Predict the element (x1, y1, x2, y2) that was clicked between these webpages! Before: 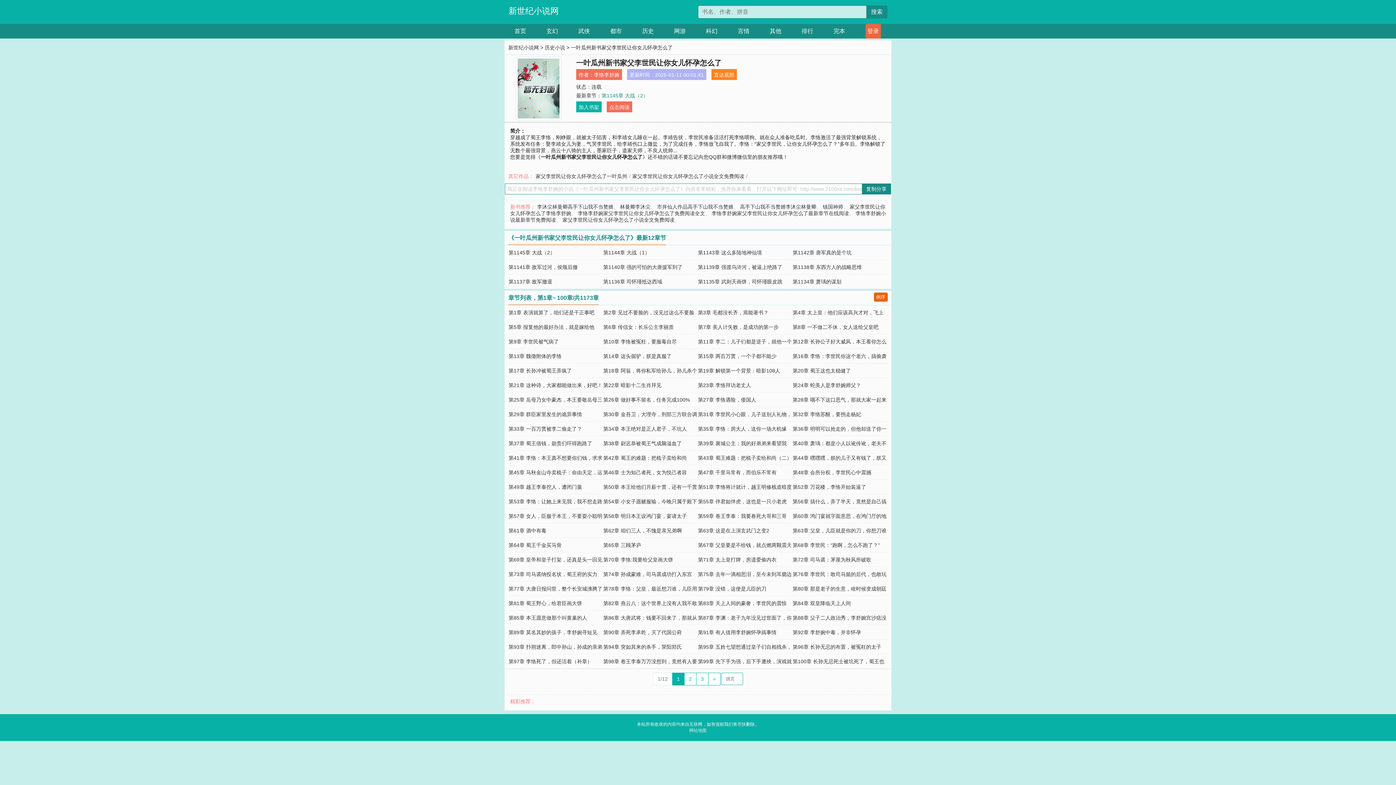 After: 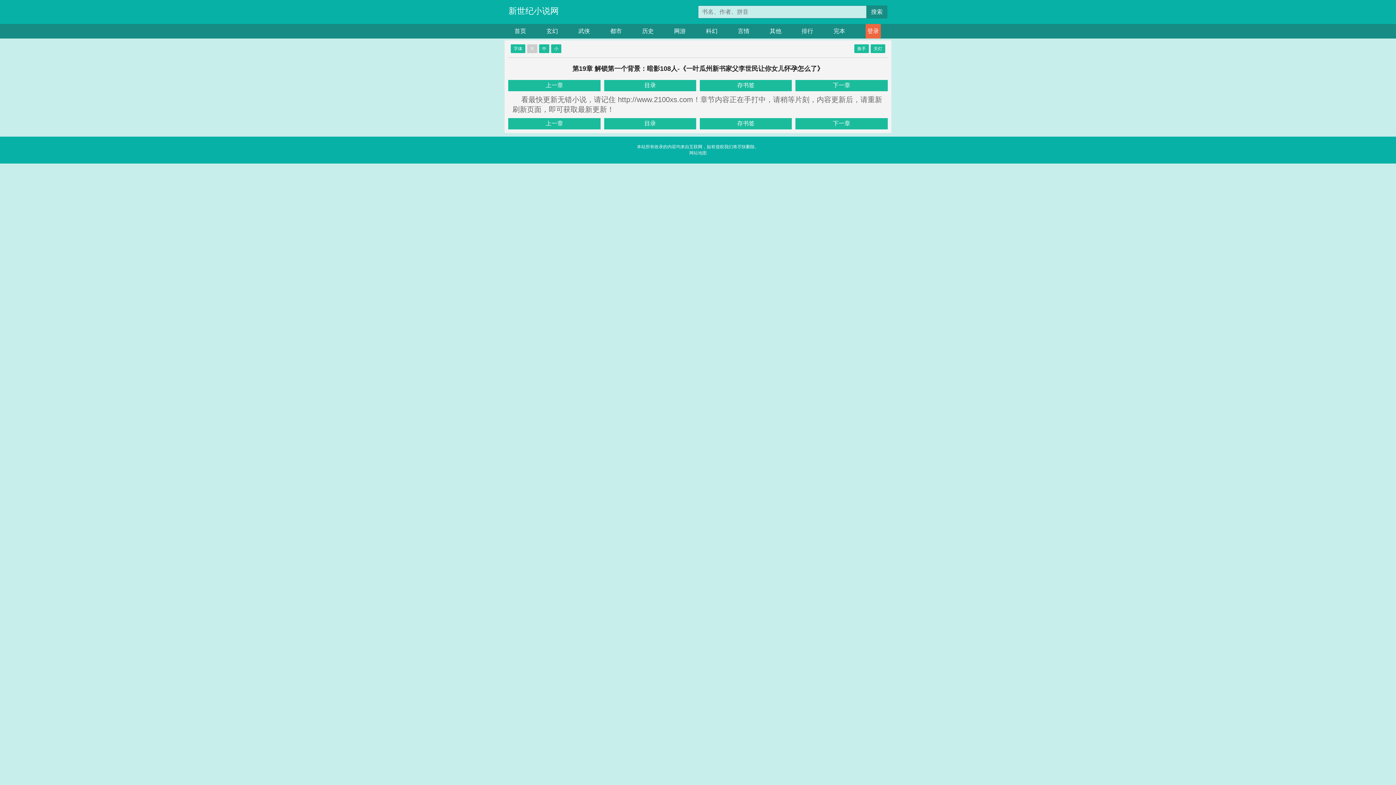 Action: bbox: (698, 368, 780, 373) label: 第19章 解锁第一个背景：暗影108人